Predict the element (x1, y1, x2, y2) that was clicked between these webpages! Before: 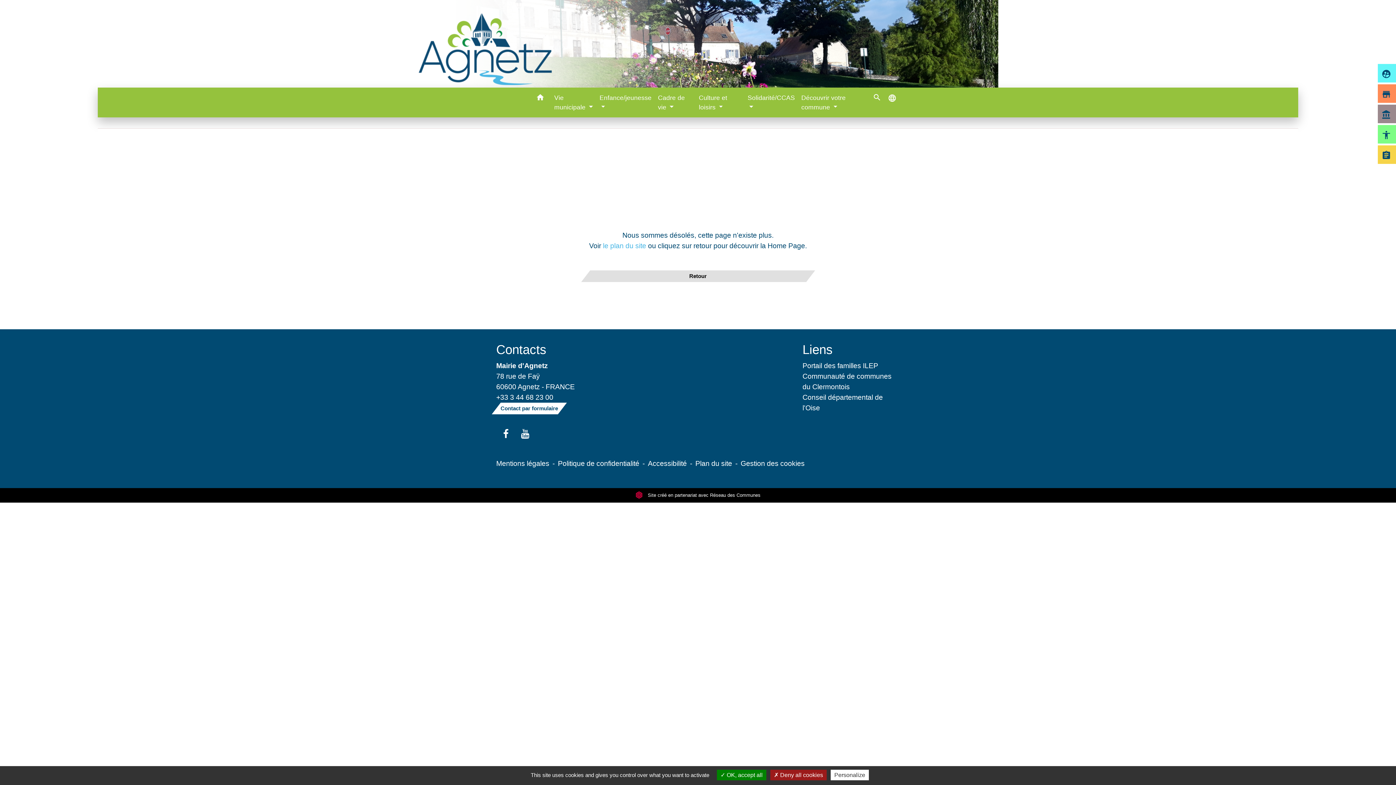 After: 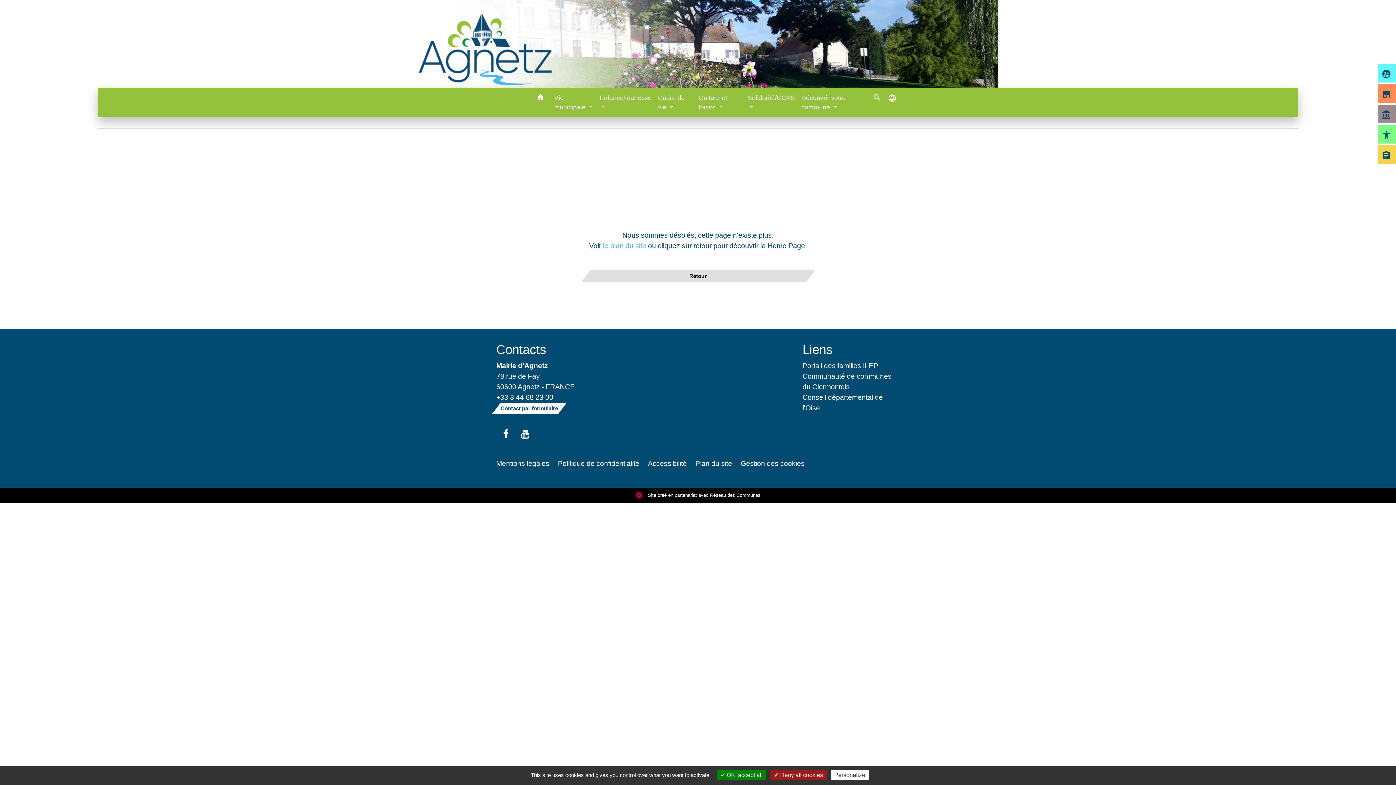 Action: label: Portail des familles ILEP bbox: (802, 360, 900, 371)